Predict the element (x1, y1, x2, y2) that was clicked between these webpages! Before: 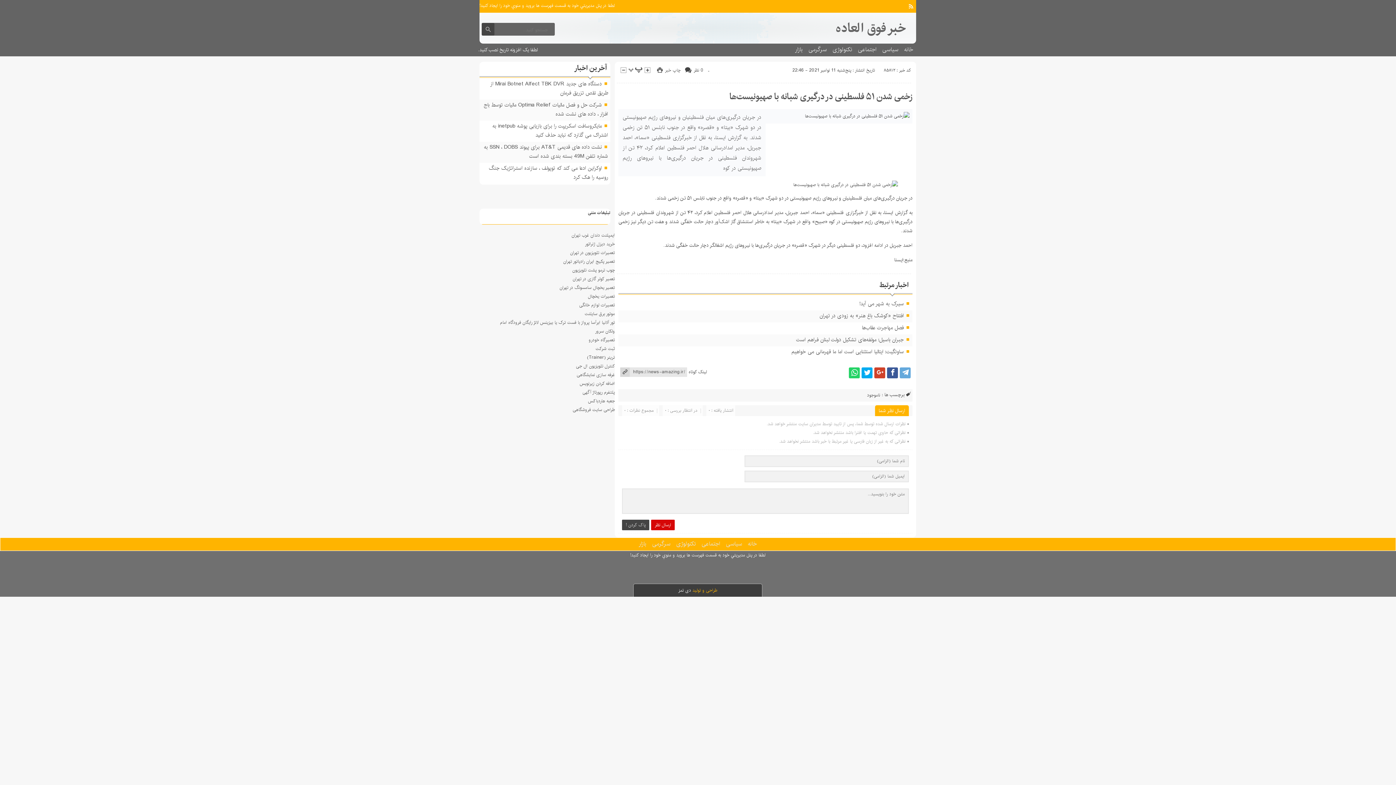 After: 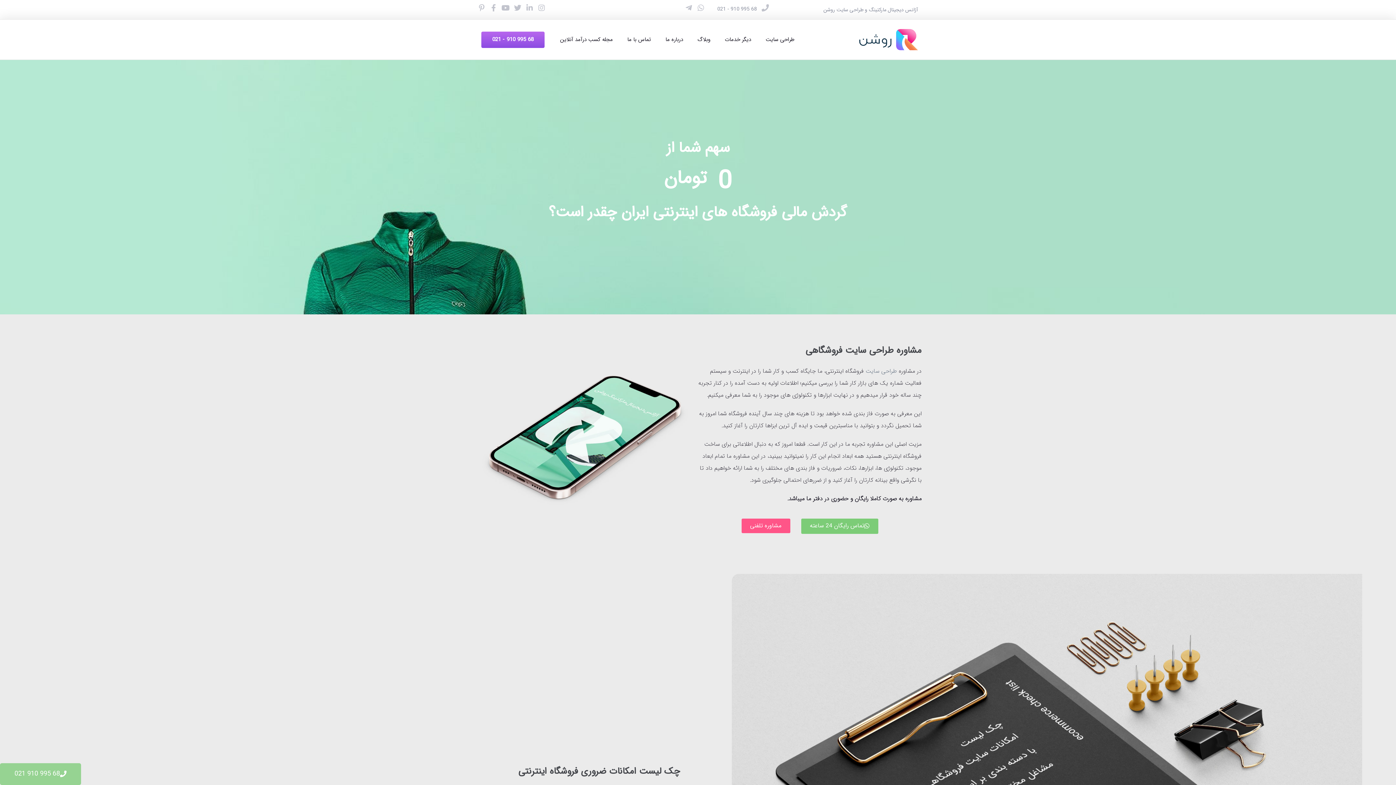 Action: bbox: (572, 406, 615, 413) label: طراحی سایت فروشگاهی